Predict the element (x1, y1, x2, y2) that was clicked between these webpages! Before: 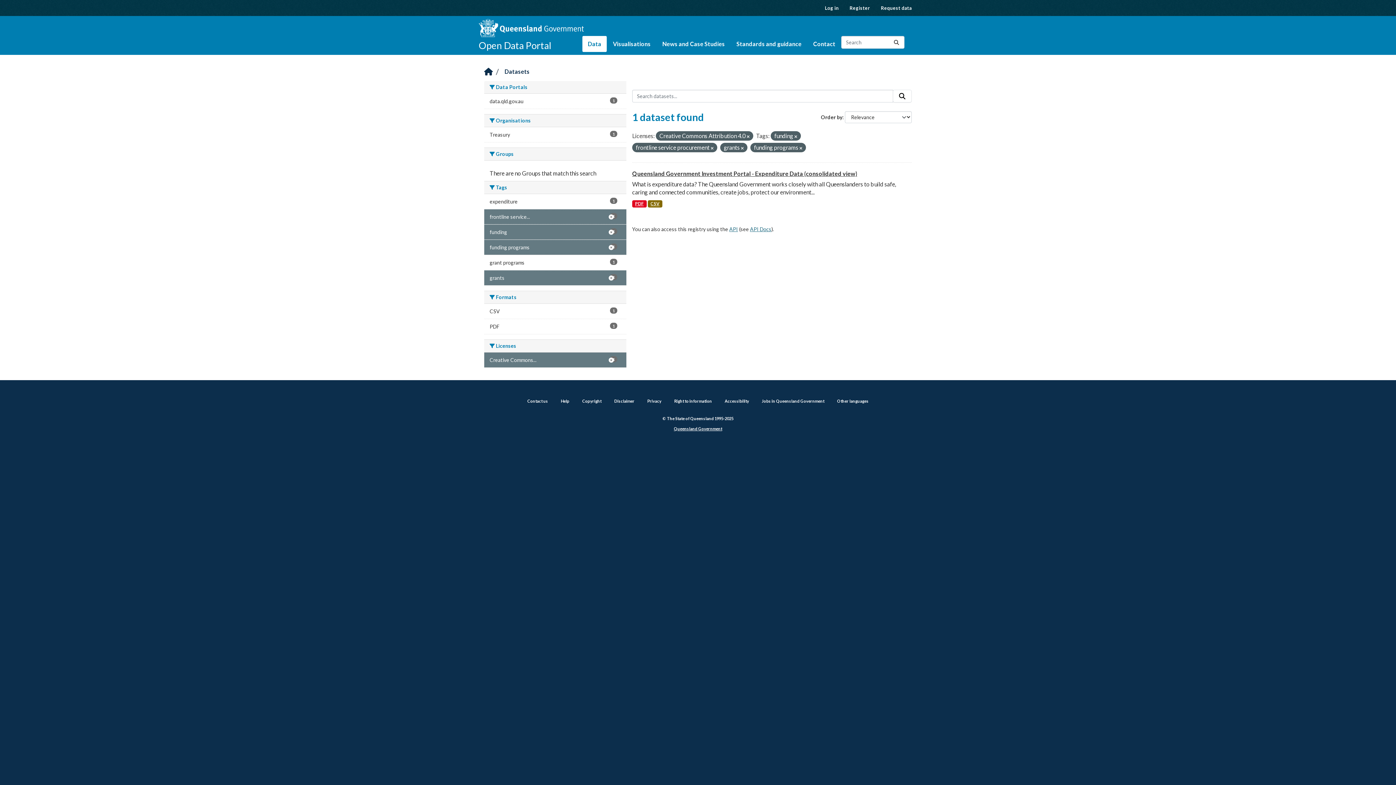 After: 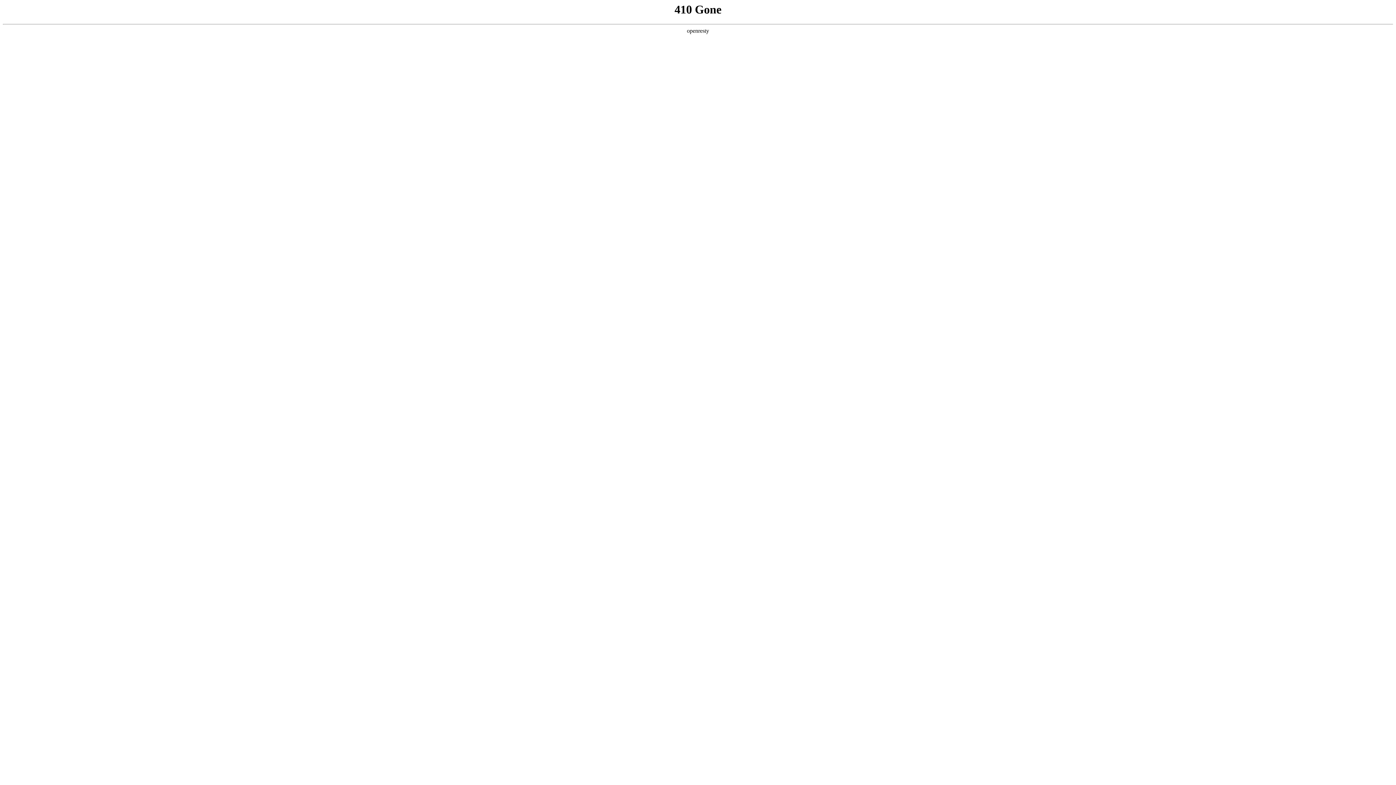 Action: label: Privacy bbox: (647, 398, 661, 403)